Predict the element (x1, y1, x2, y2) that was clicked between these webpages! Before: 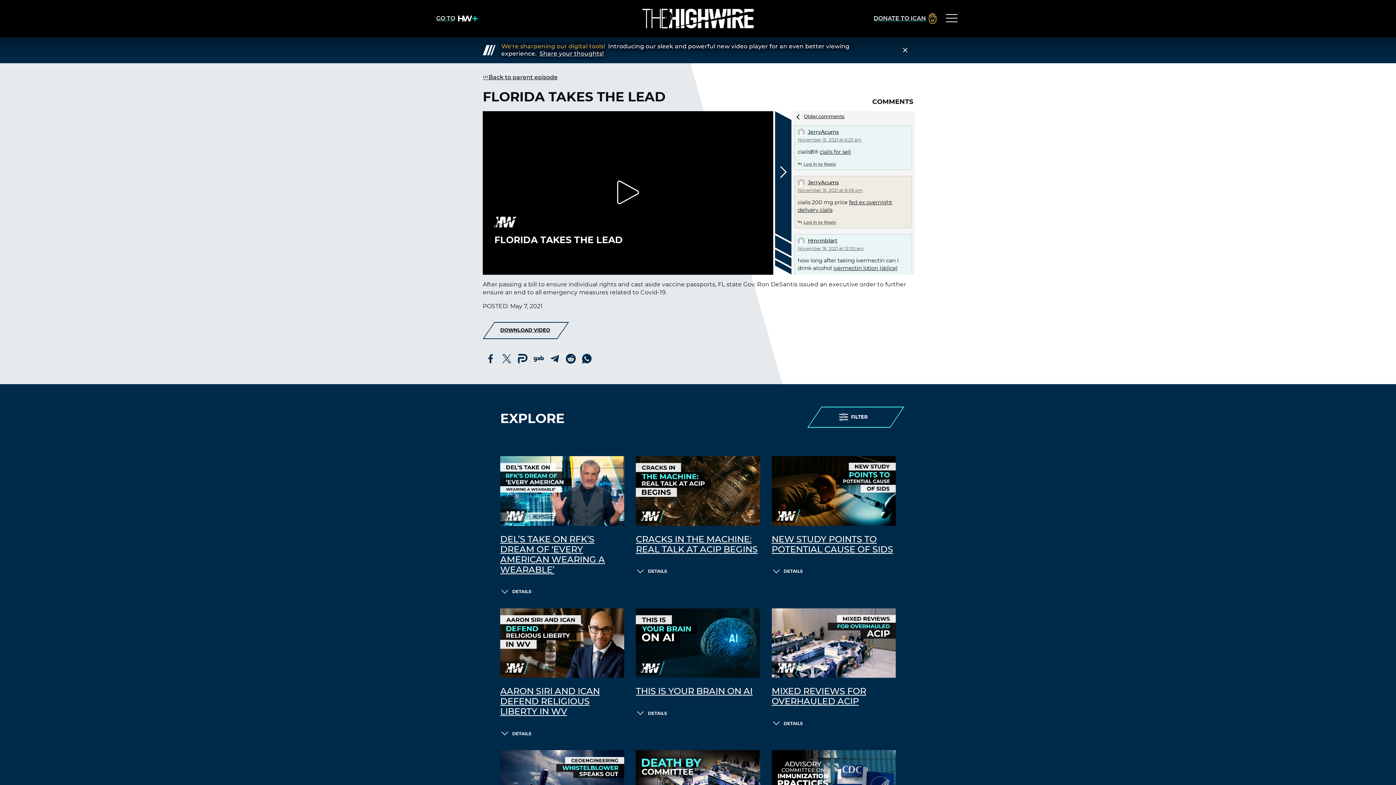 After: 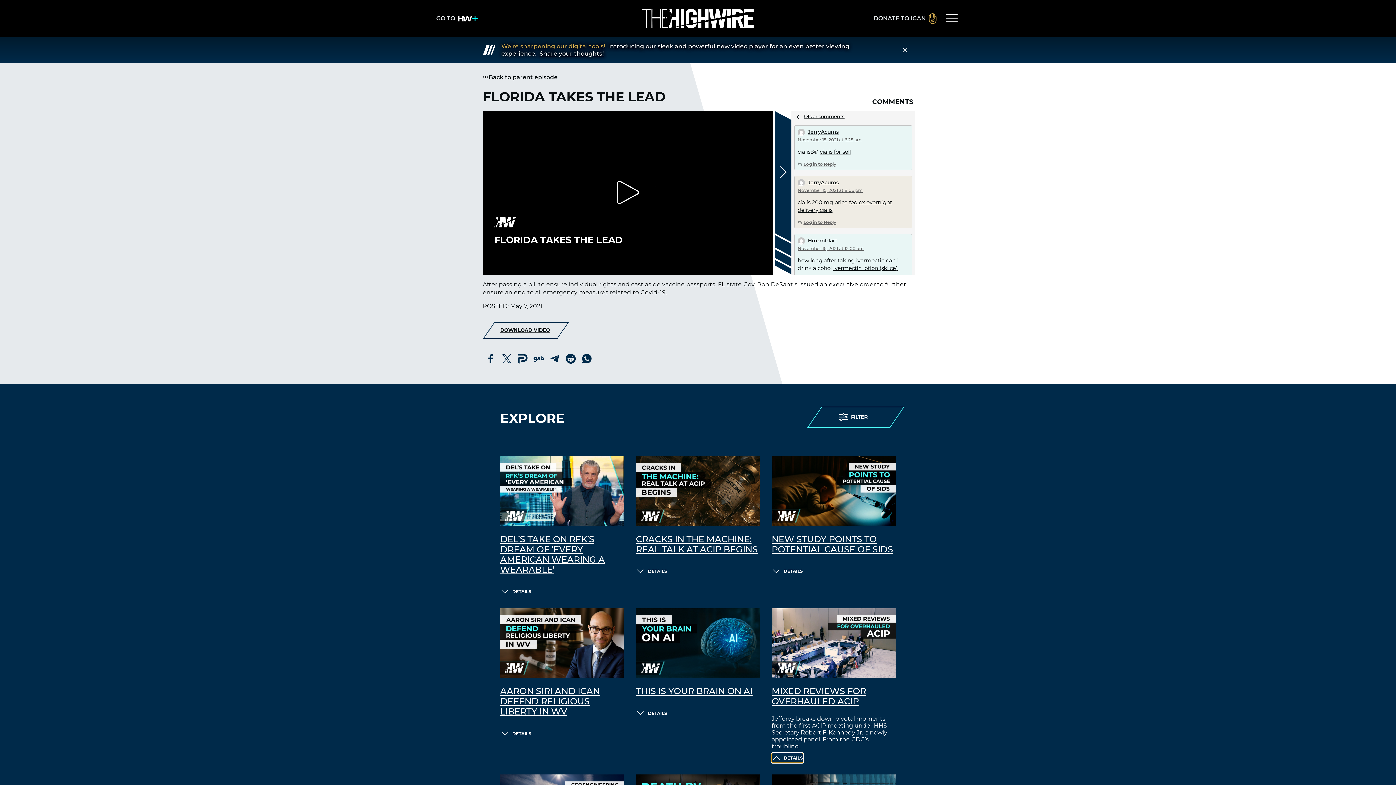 Action: label: DETAILS bbox: (771, 719, 803, 728)